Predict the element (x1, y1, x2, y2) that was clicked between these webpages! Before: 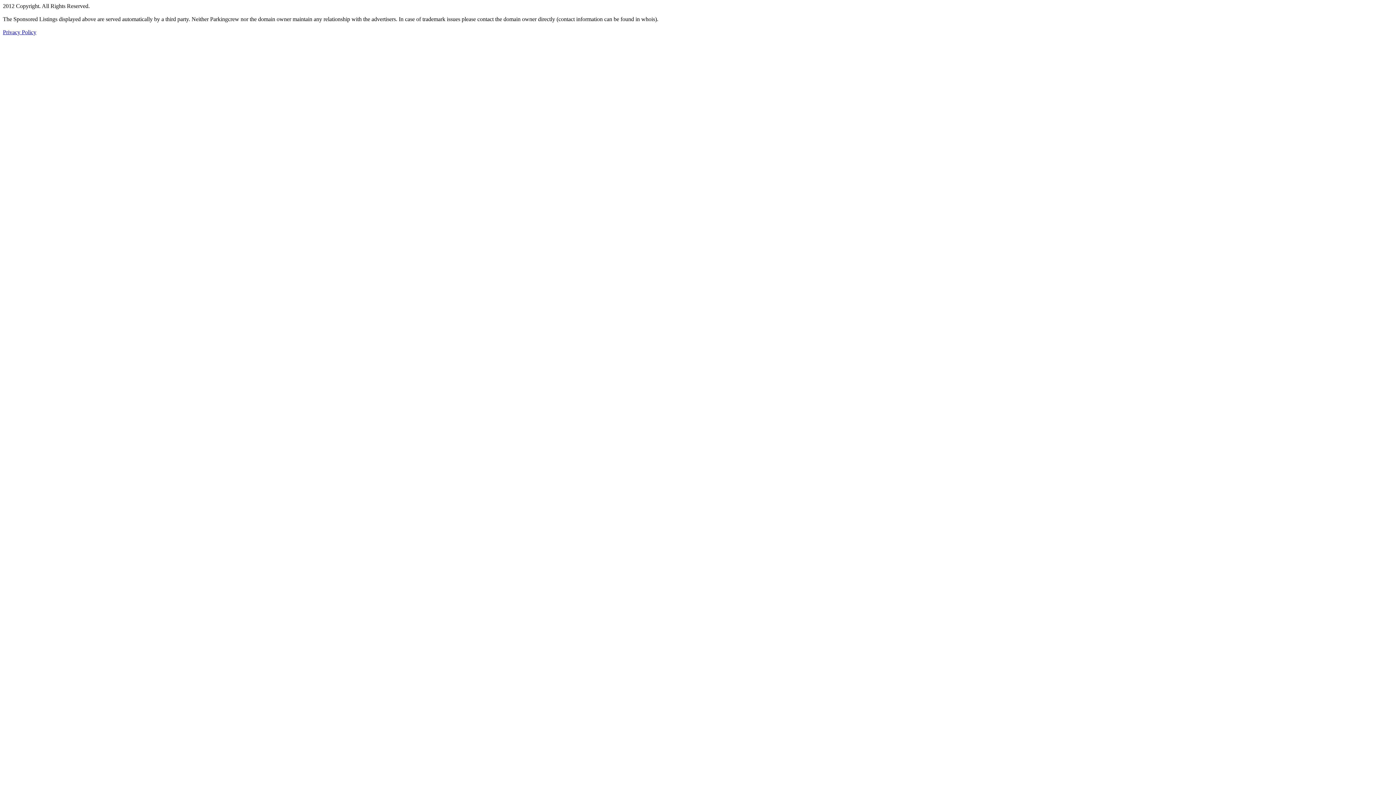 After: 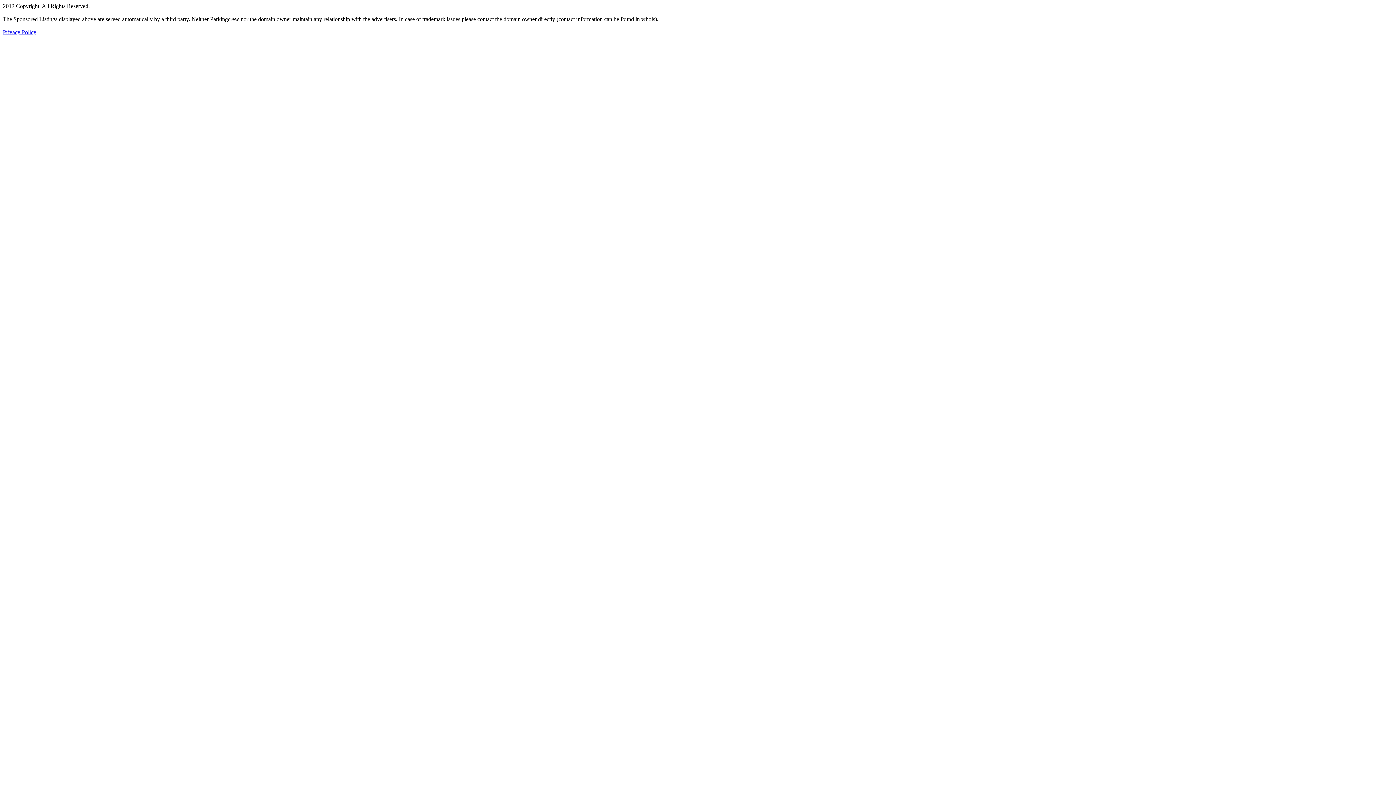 Action: bbox: (2, 29, 36, 35) label: Privacy Policy